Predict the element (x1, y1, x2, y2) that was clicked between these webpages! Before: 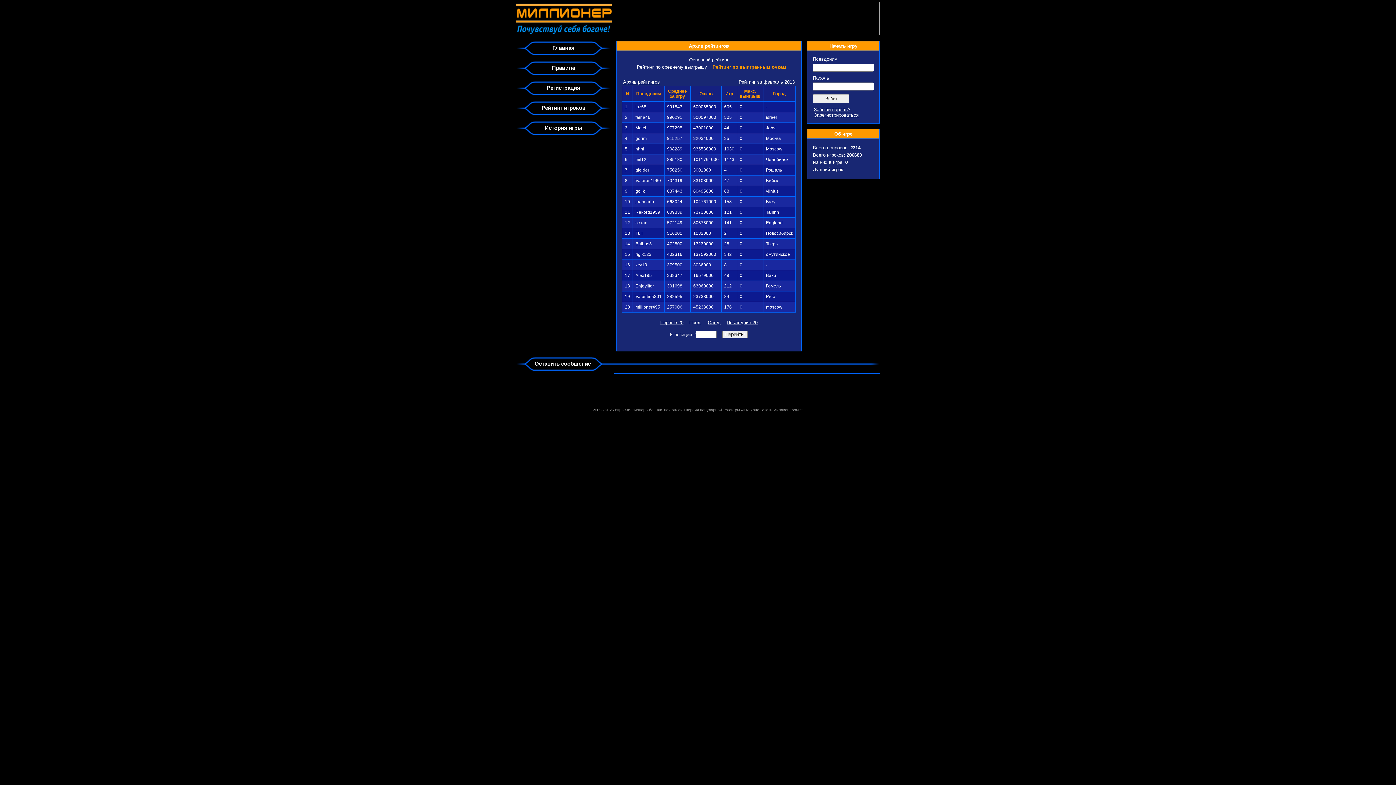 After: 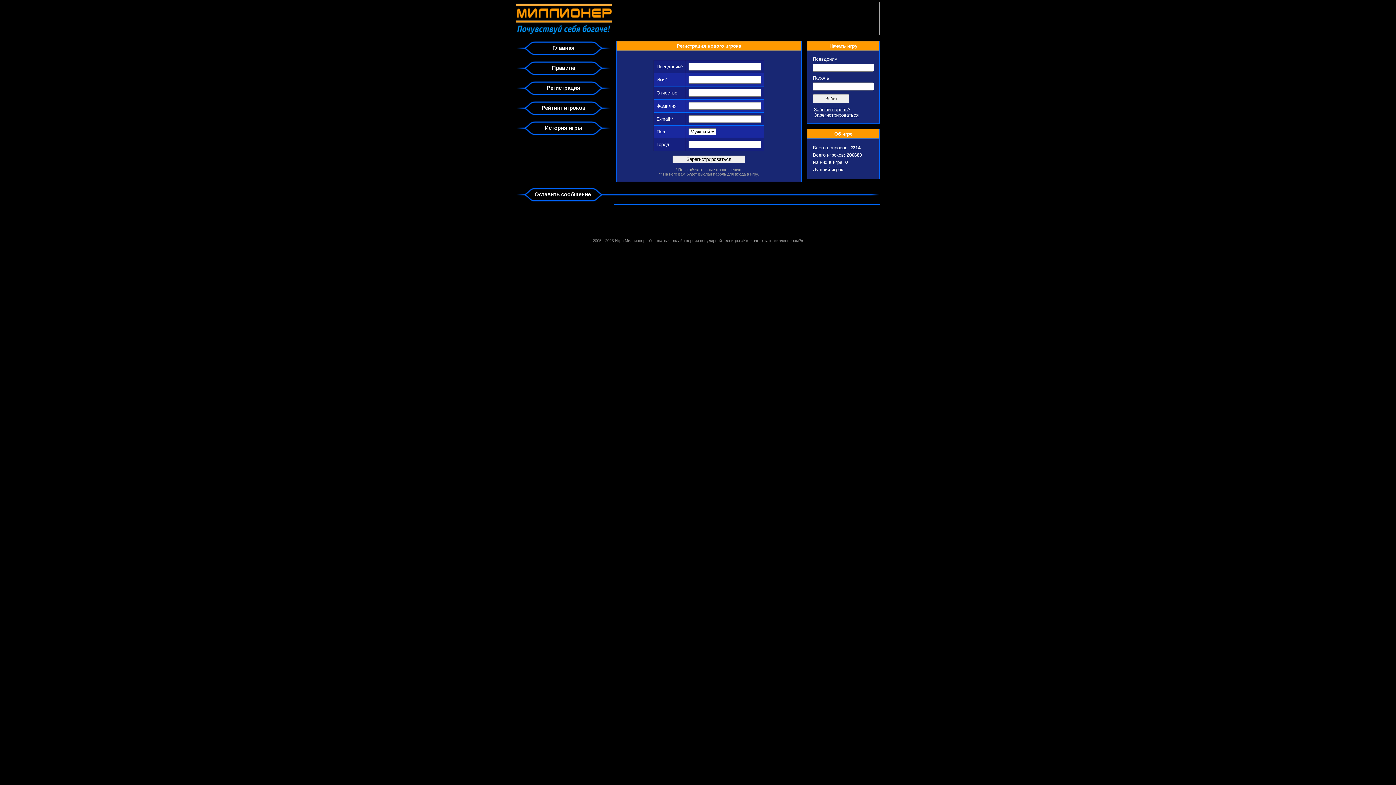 Action: label: Регистрация bbox: (516, 81, 610, 99)